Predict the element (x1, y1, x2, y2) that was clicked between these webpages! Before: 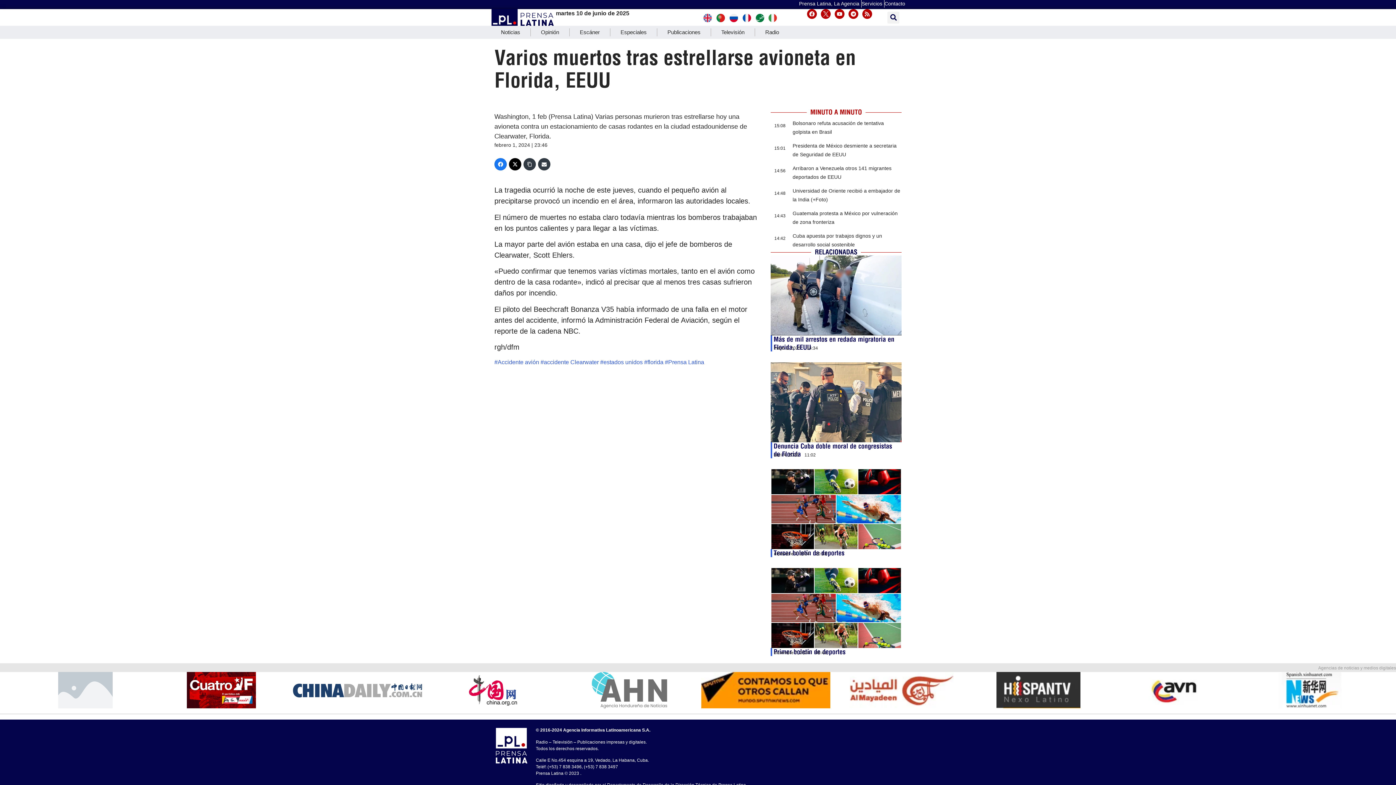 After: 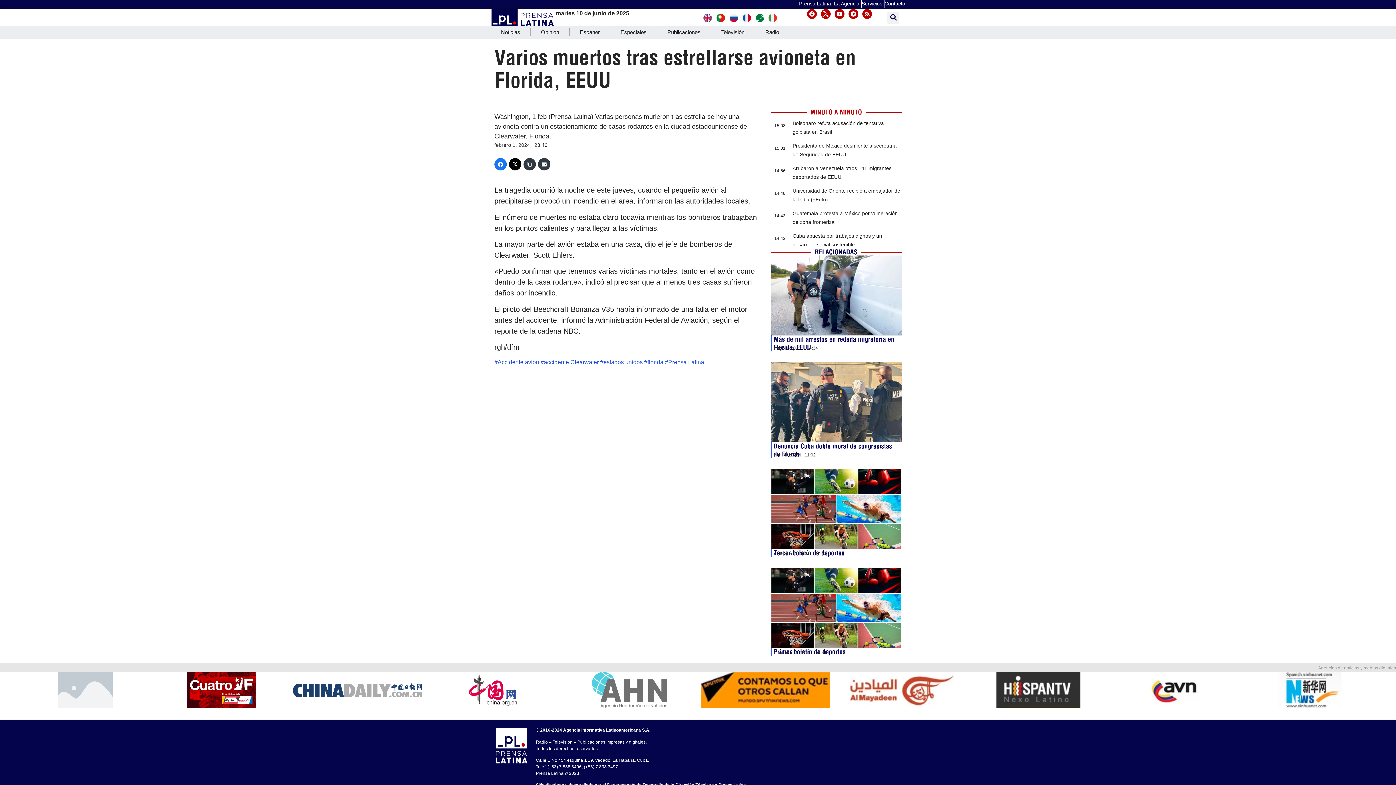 Action: label: X (Twitter) bbox: (509, 158, 521, 170)